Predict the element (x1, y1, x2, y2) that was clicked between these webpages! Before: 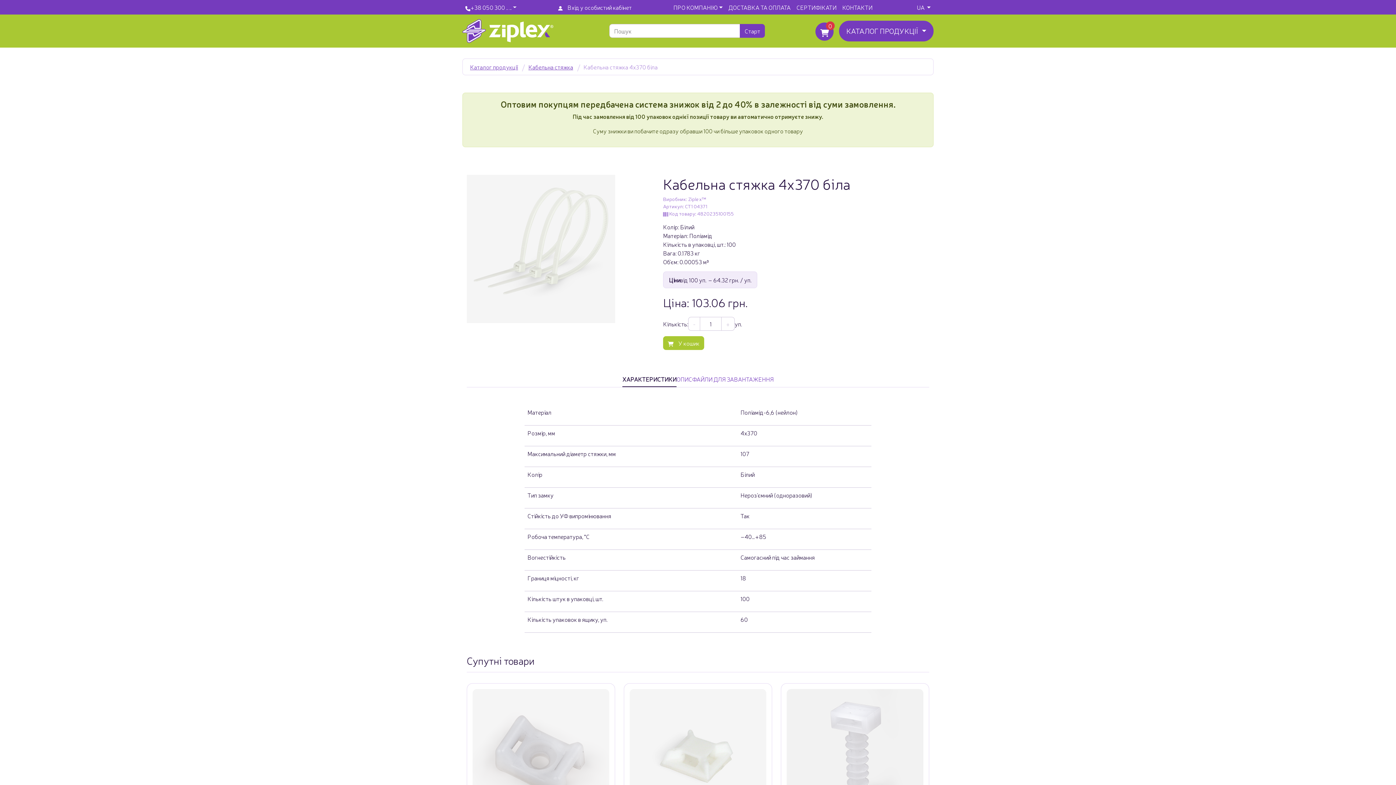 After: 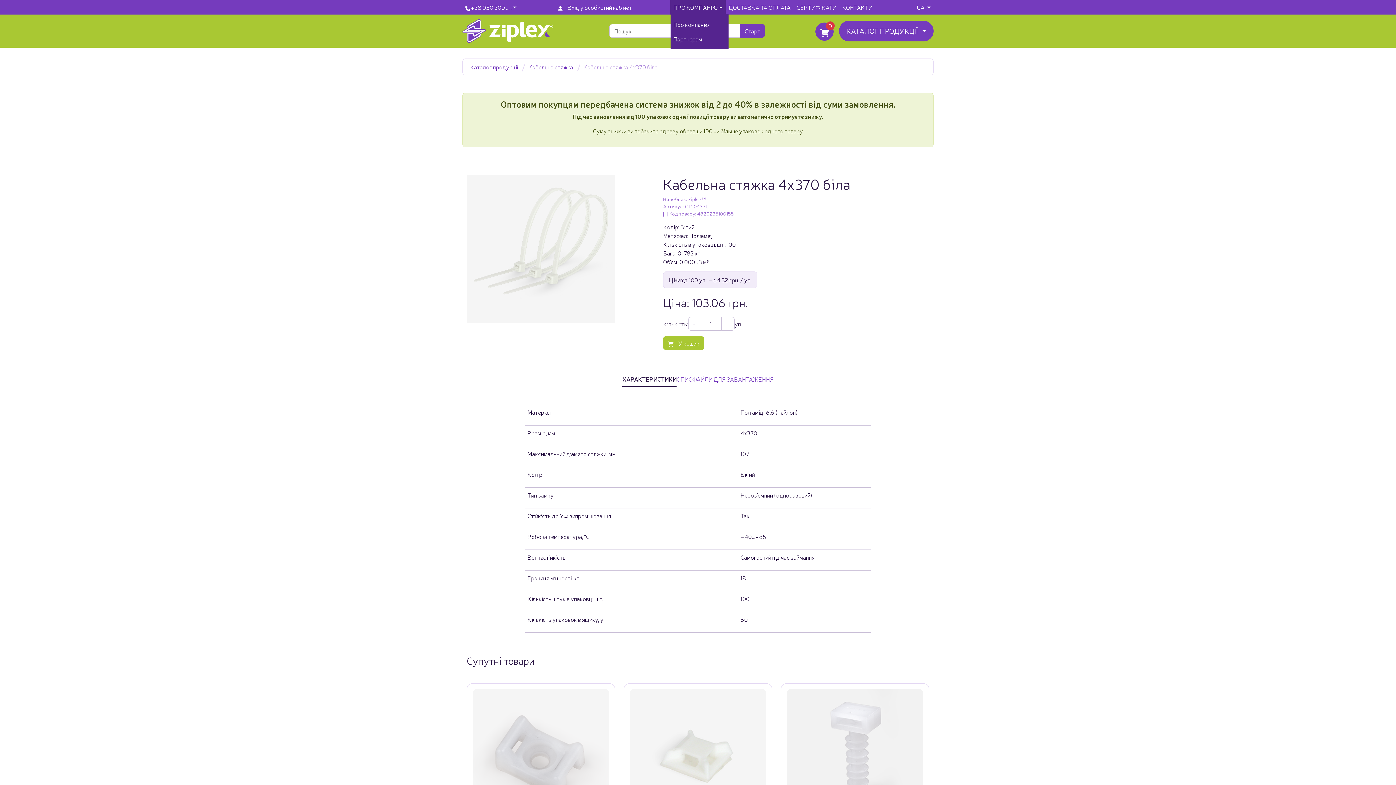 Action: bbox: (670, 0, 725, 14) label: ПРО КОМПАНІЮ